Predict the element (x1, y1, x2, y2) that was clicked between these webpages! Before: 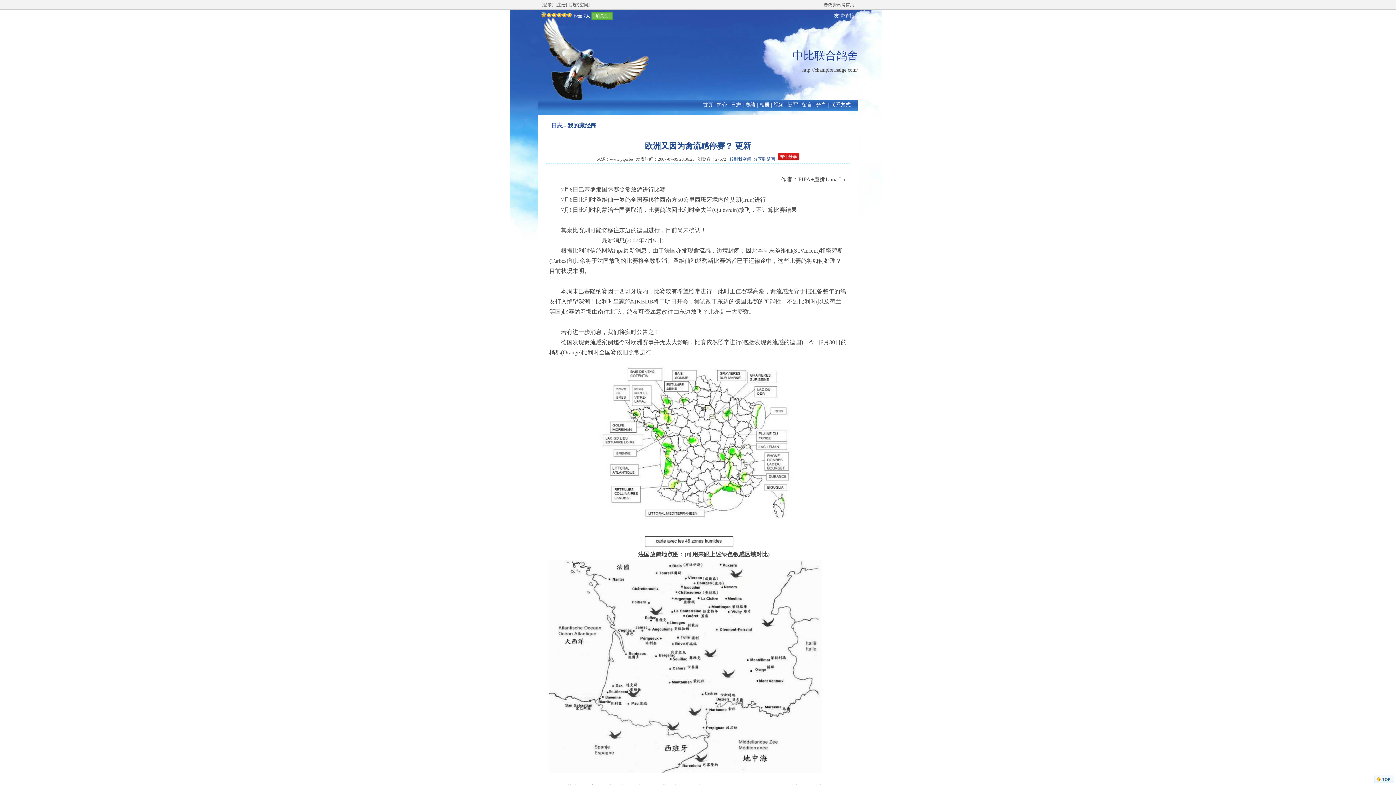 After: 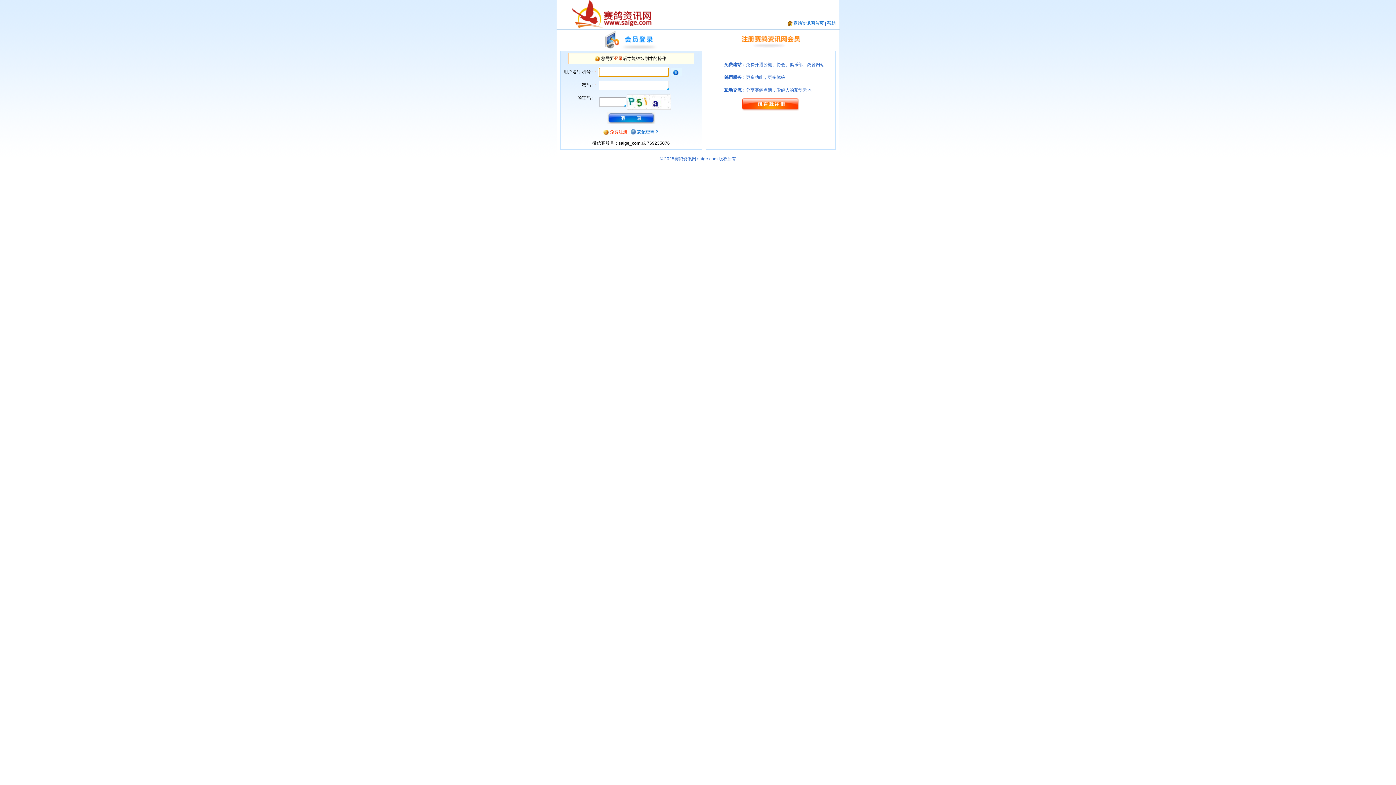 Action: label: [登录] bbox: (541, 2, 553, 7)